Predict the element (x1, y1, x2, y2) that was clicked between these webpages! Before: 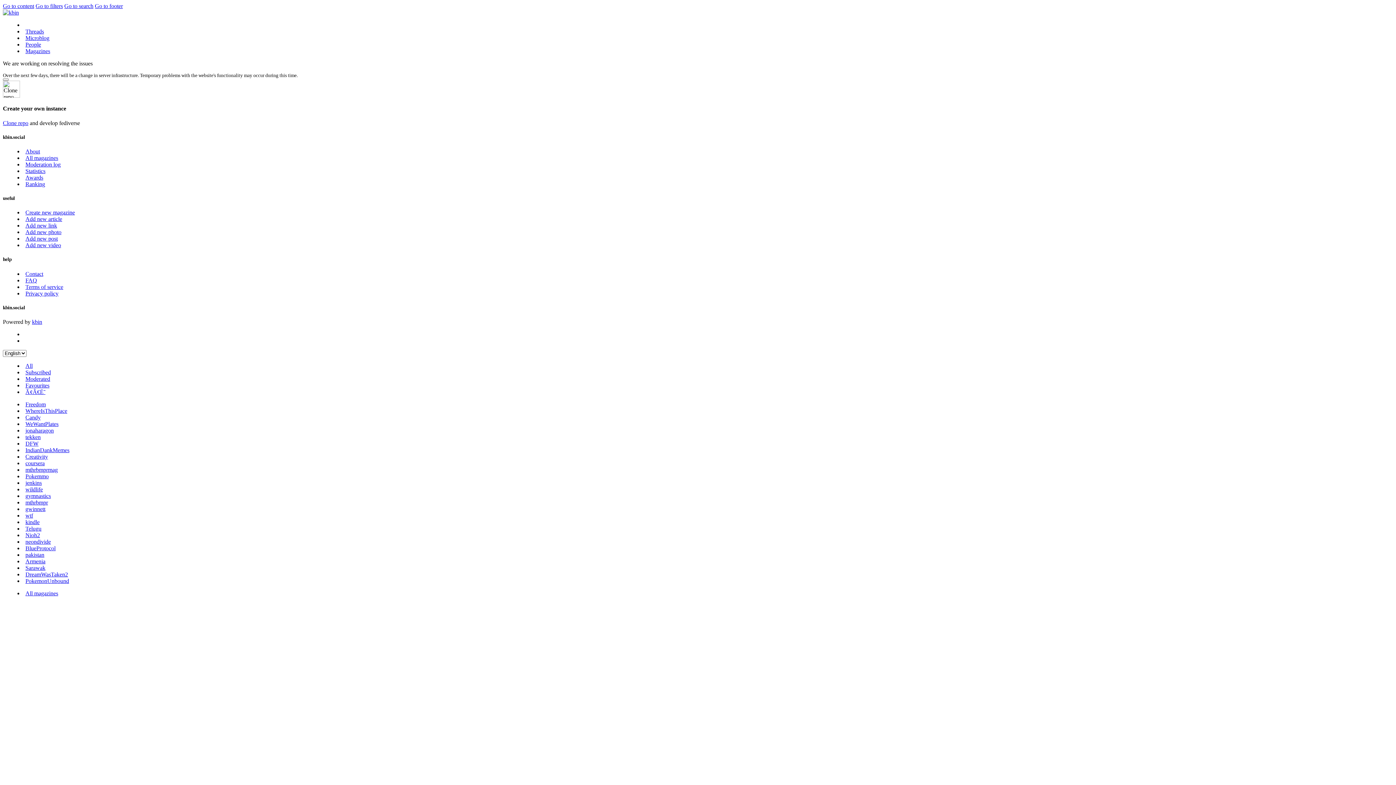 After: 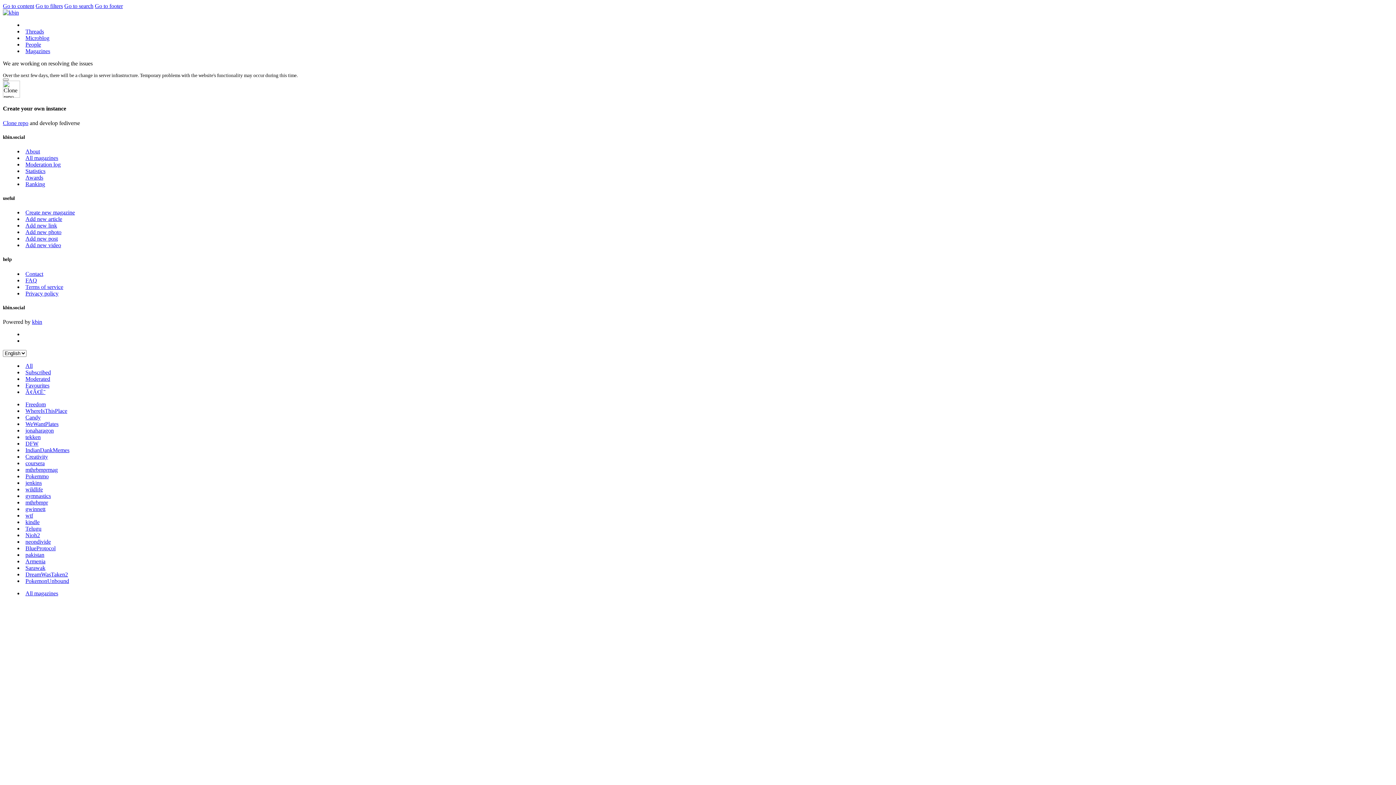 Action: bbox: (25, 167, 45, 174) label: Statistics